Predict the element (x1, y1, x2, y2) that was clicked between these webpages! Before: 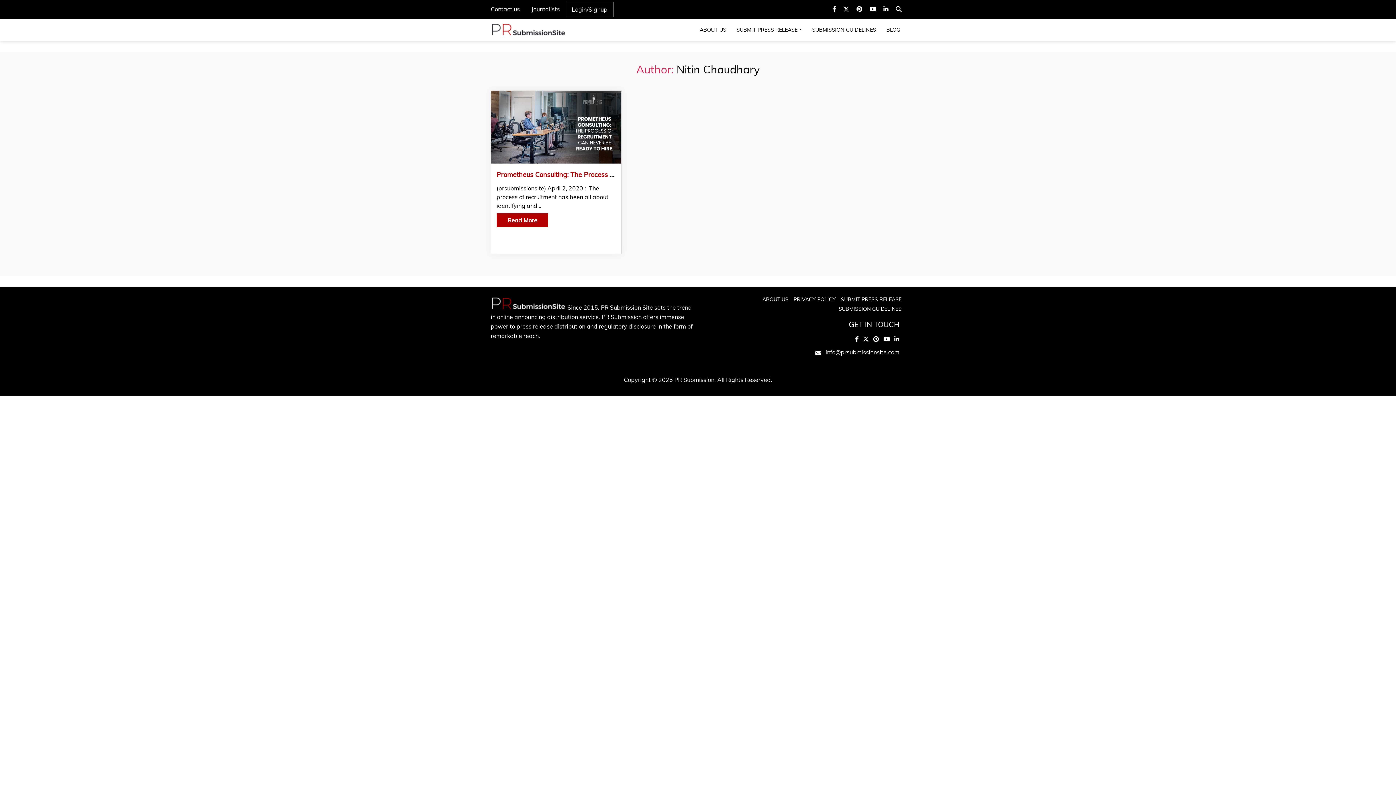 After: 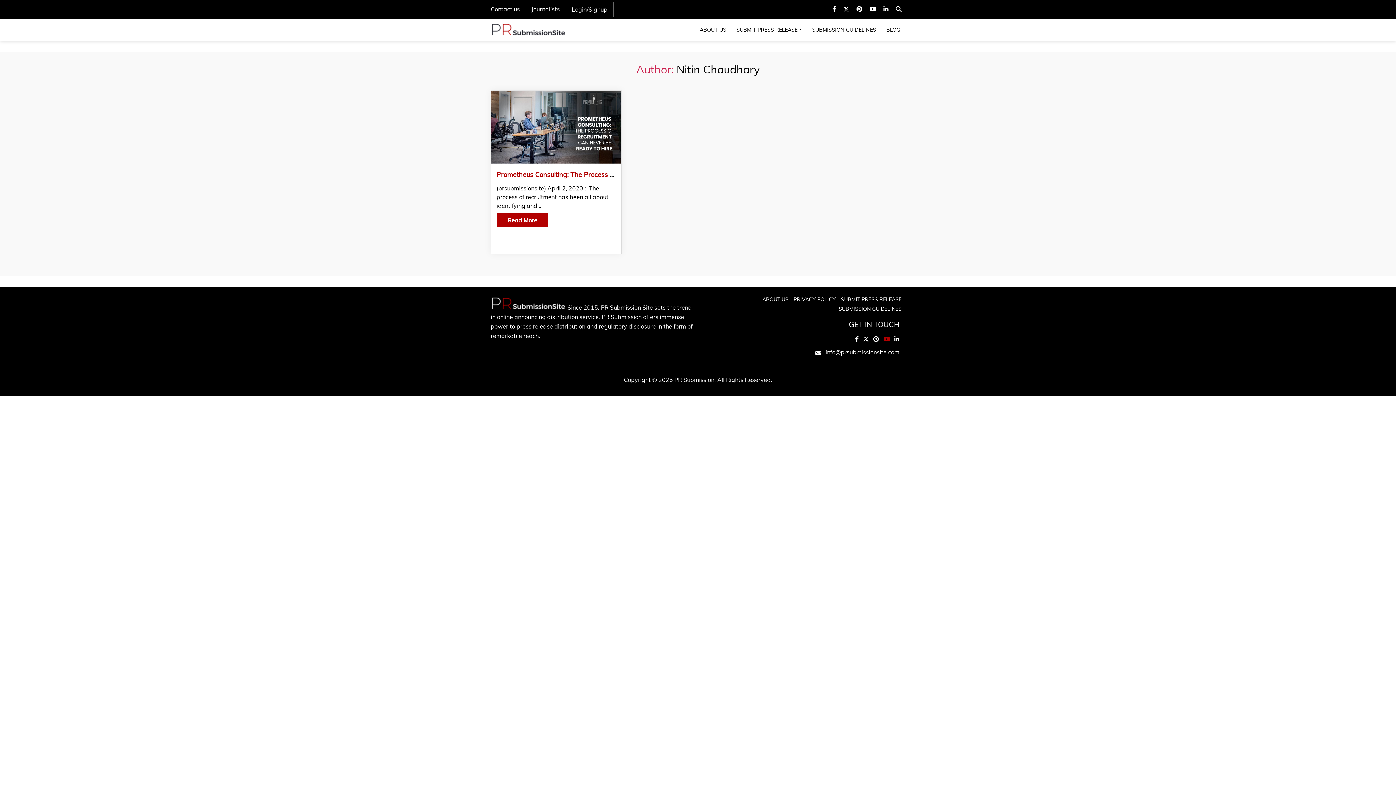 Action: bbox: (883, 335, 890, 342)